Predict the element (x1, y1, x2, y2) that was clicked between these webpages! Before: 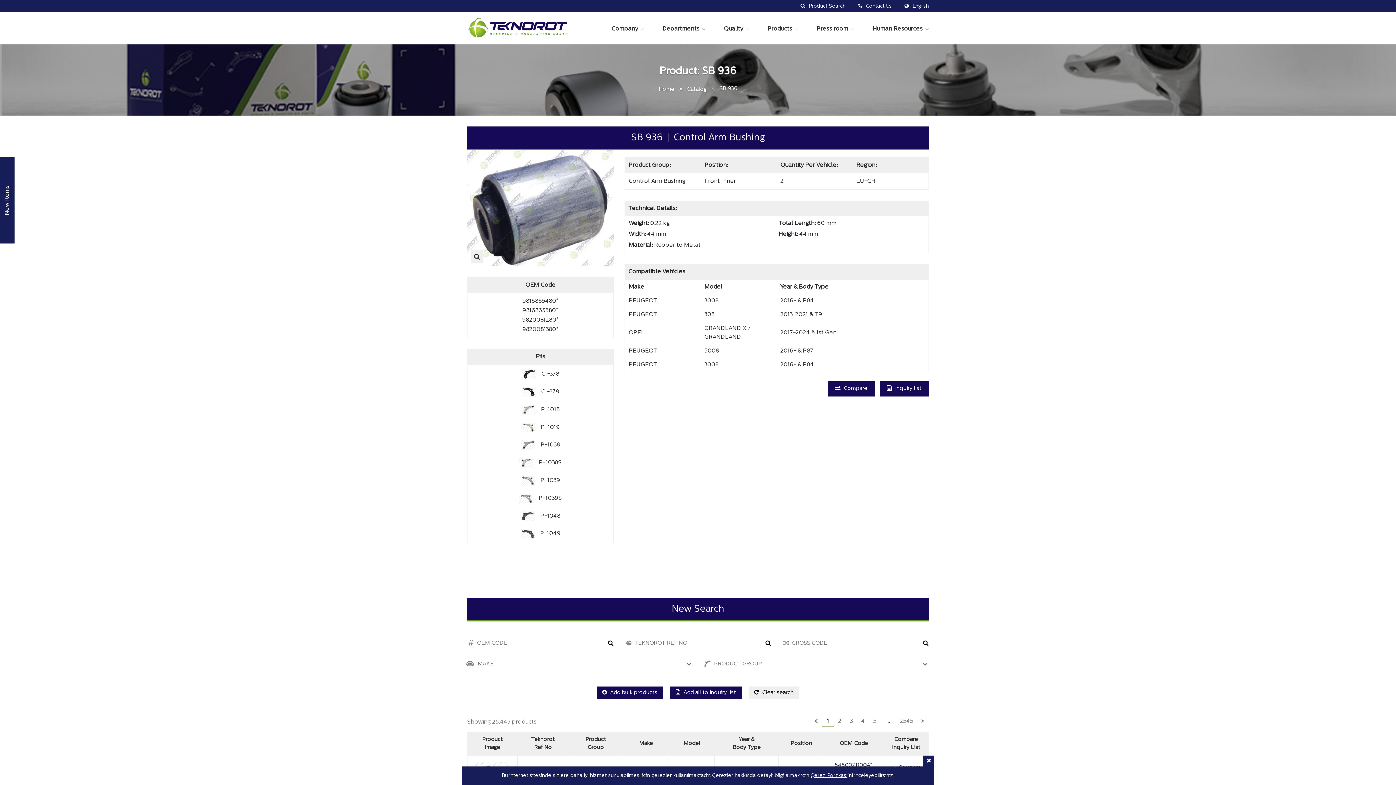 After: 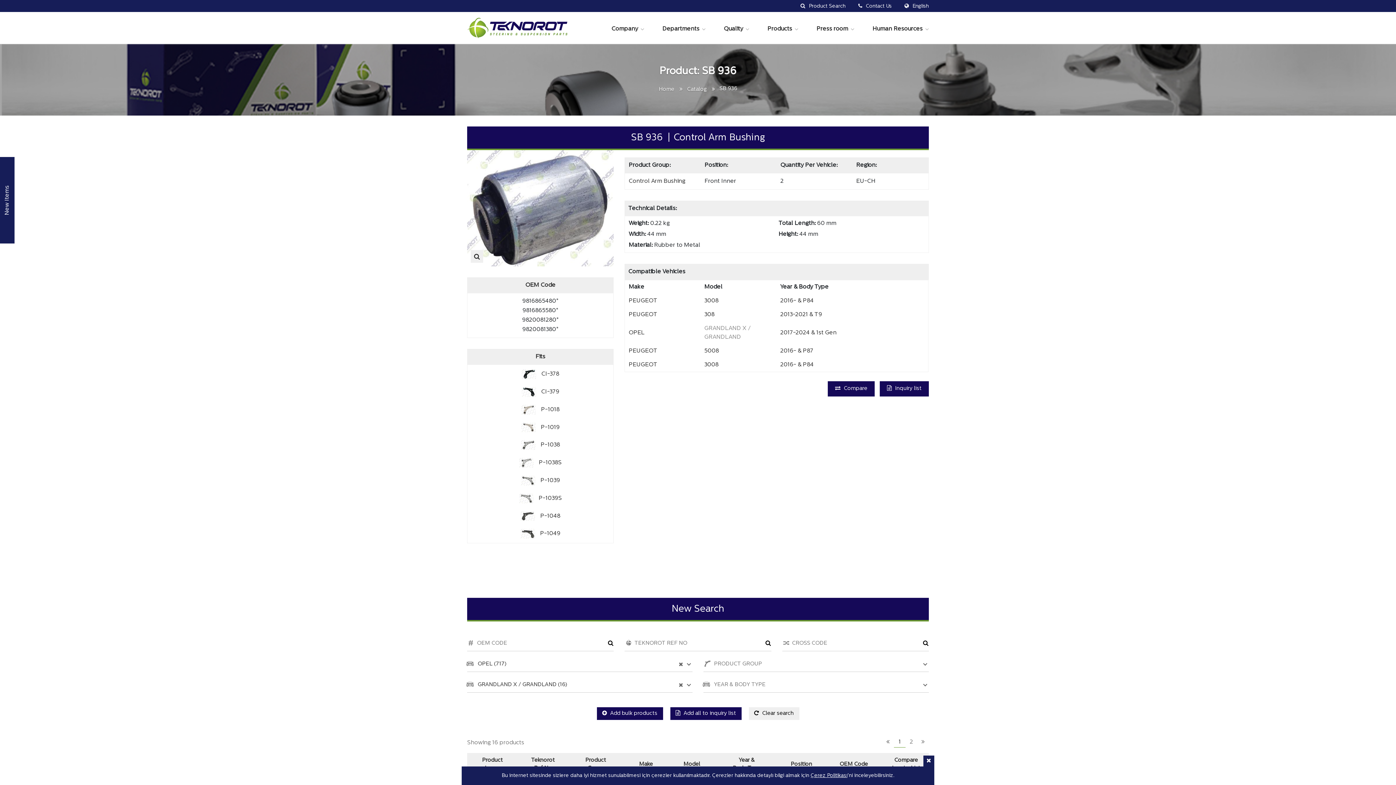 Action: label: GRANDLAND X / GRANDLAND bbox: (704, 324, 773, 341)